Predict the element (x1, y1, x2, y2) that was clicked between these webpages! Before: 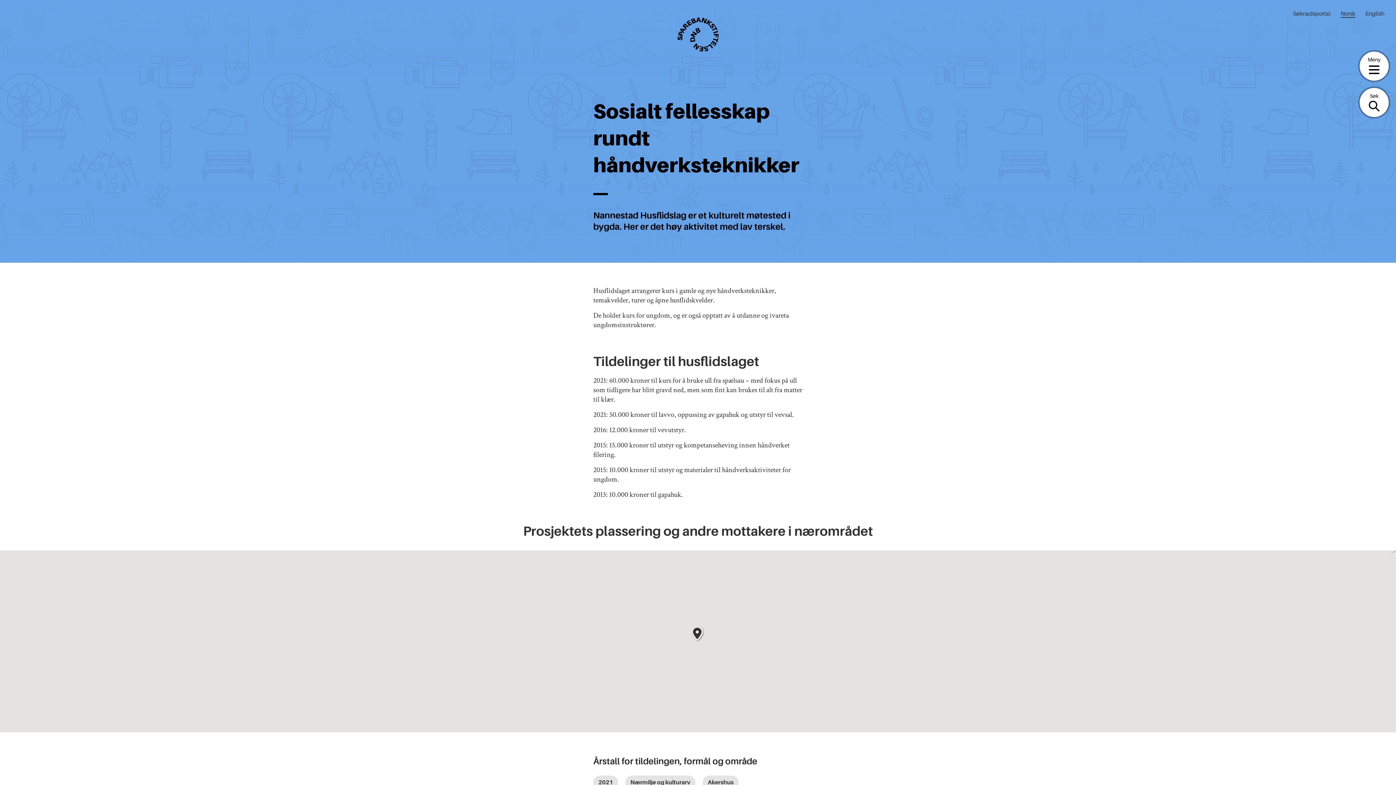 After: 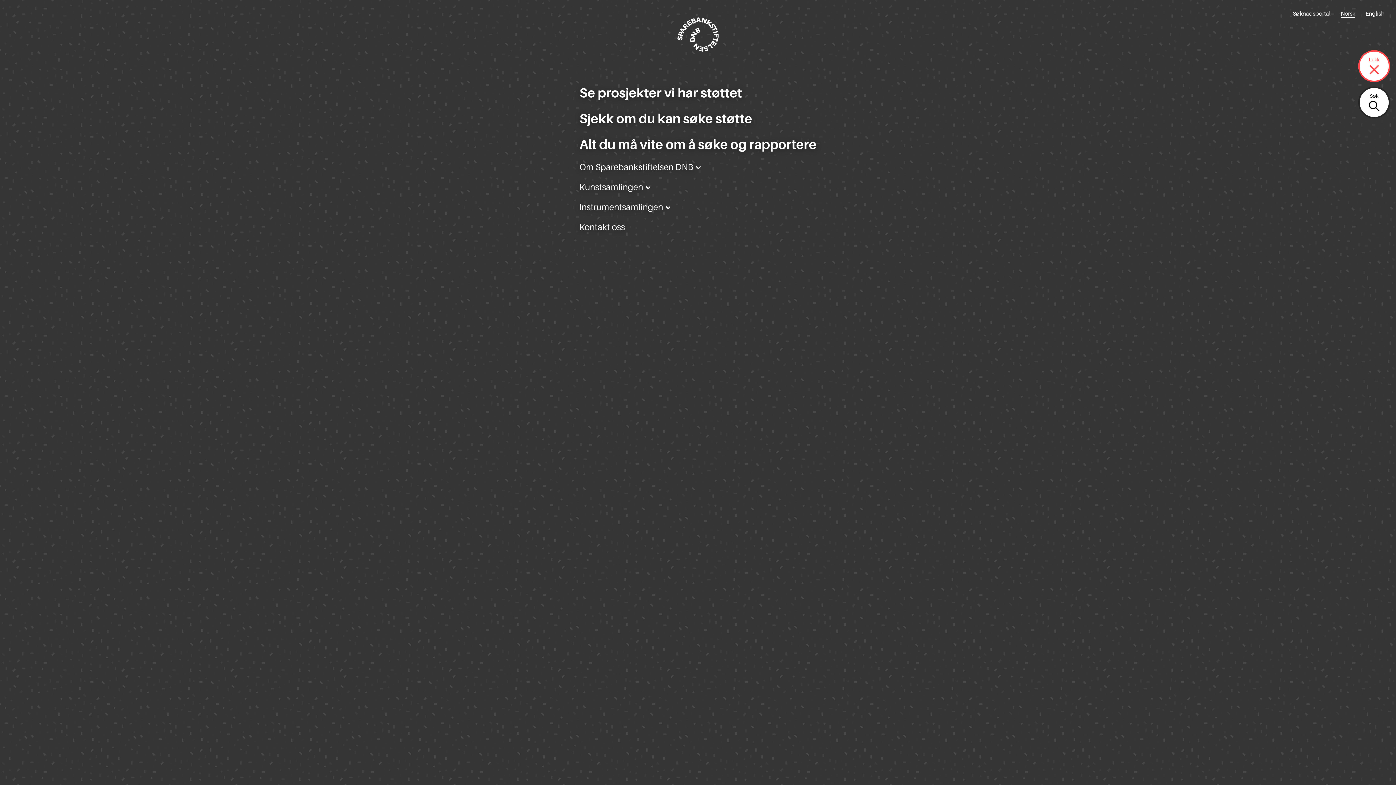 Action: label: Meny bbox: (1360, 51, 1389, 80)